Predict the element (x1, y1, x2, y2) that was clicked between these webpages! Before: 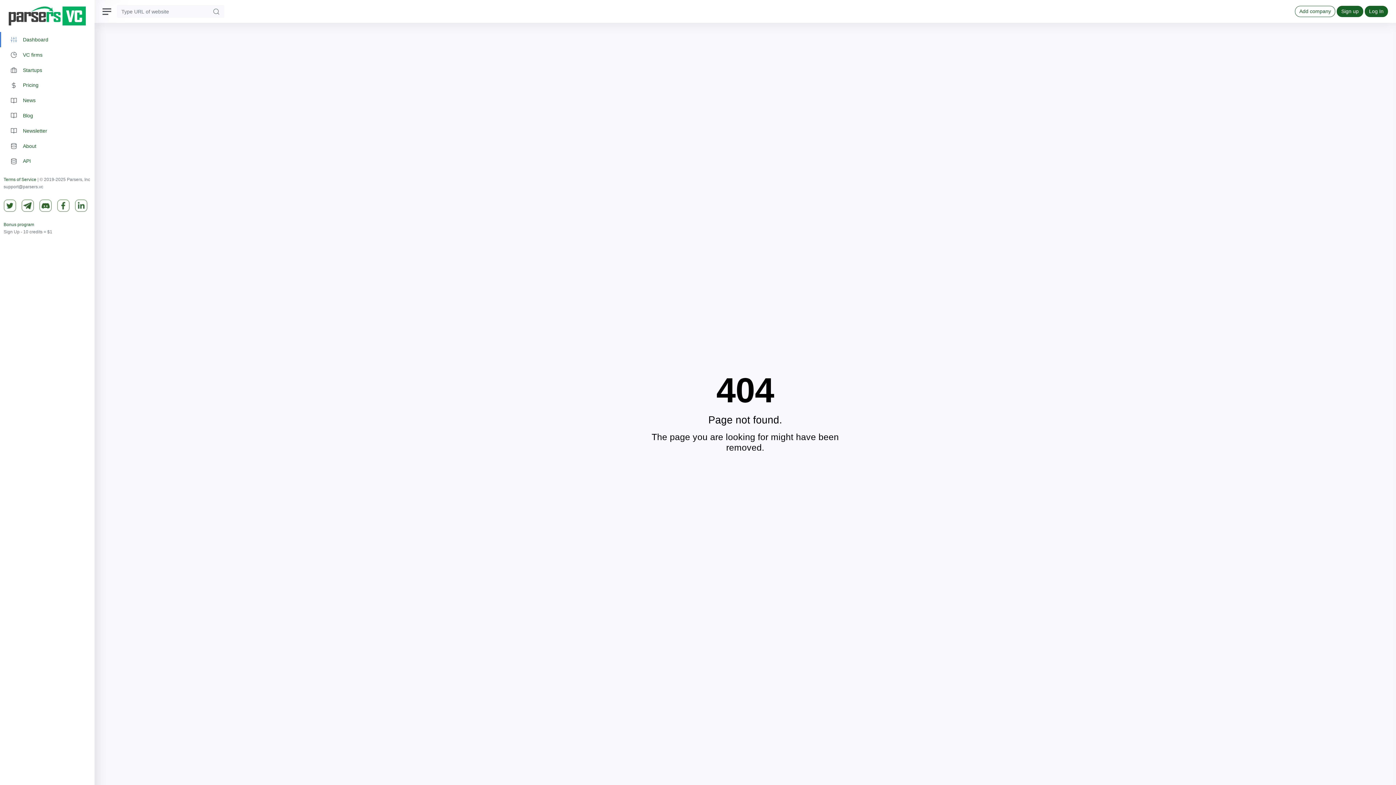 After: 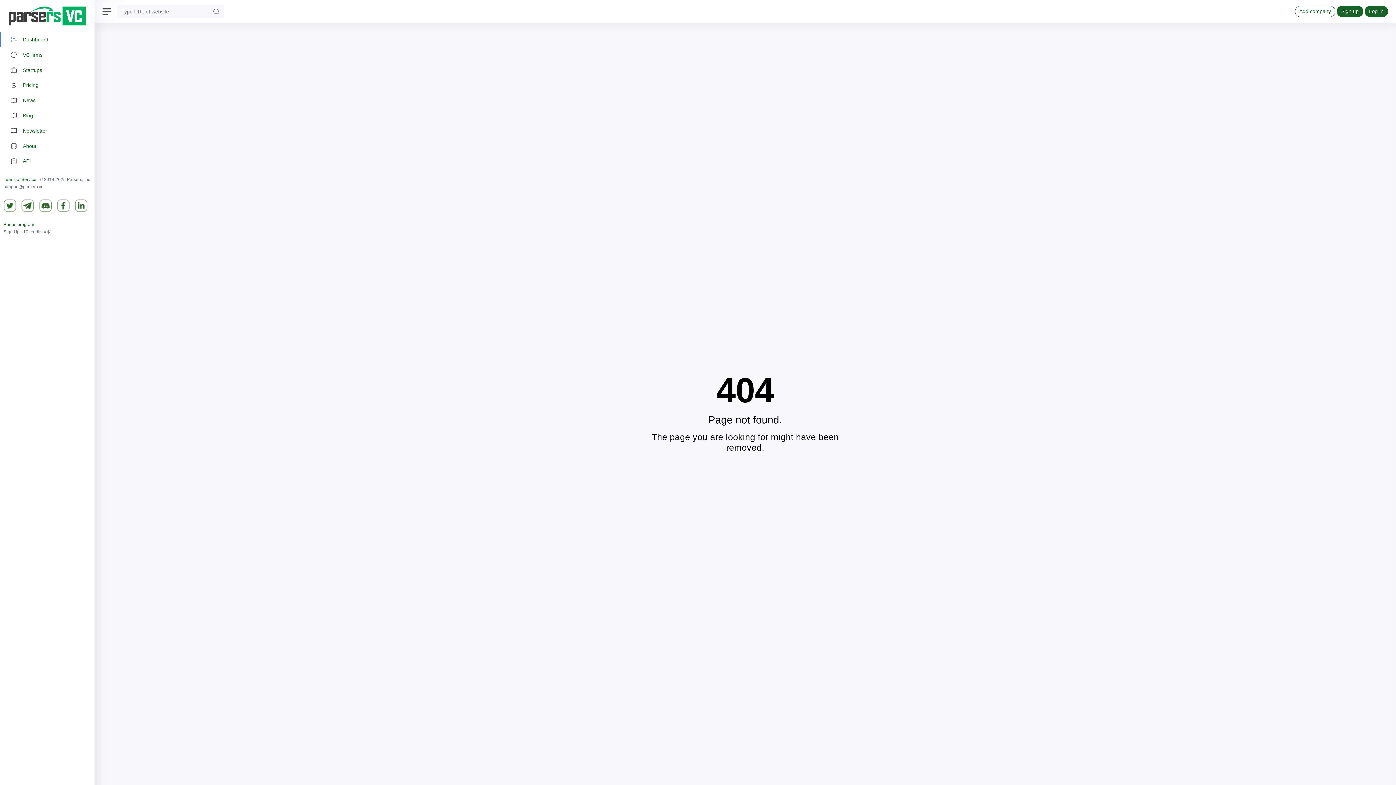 Action: bbox: (74, 202, 87, 208)